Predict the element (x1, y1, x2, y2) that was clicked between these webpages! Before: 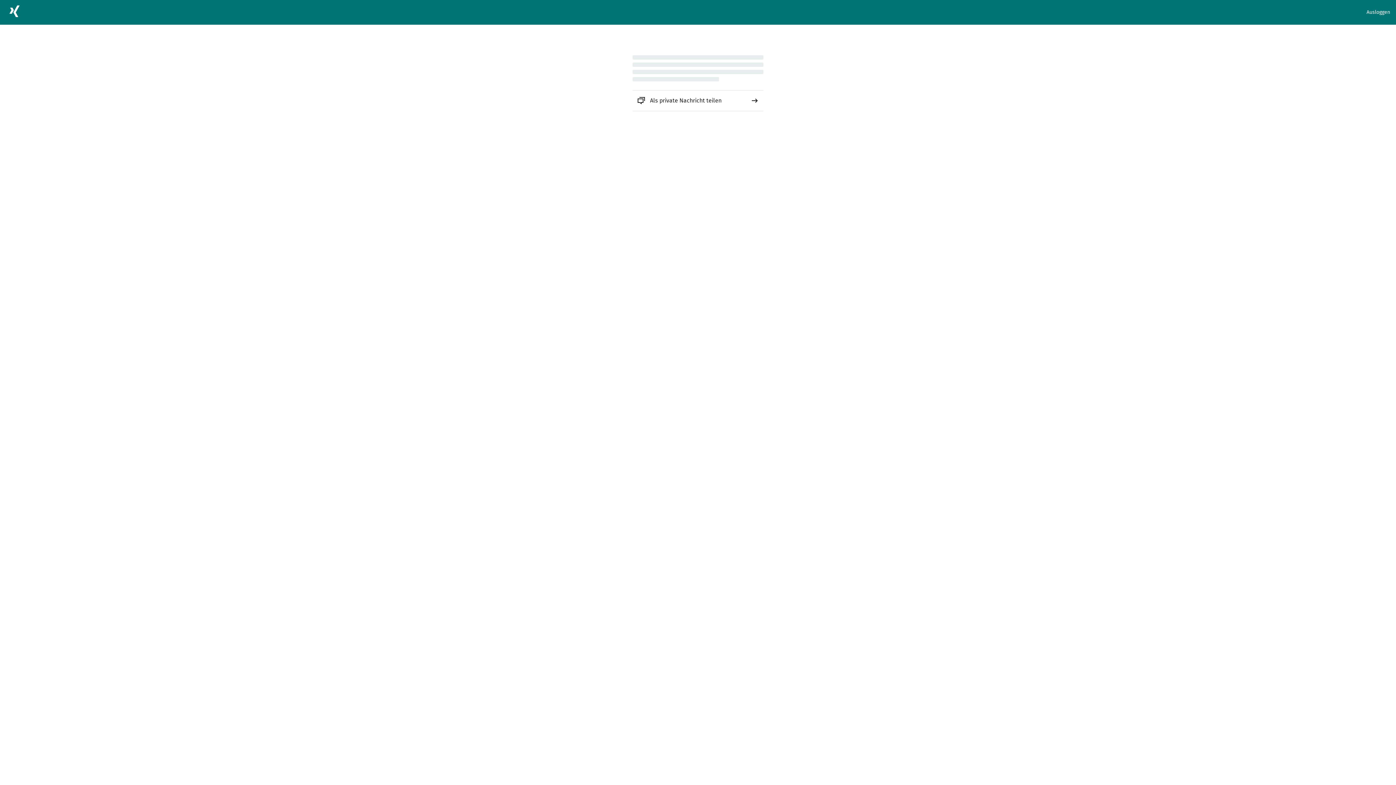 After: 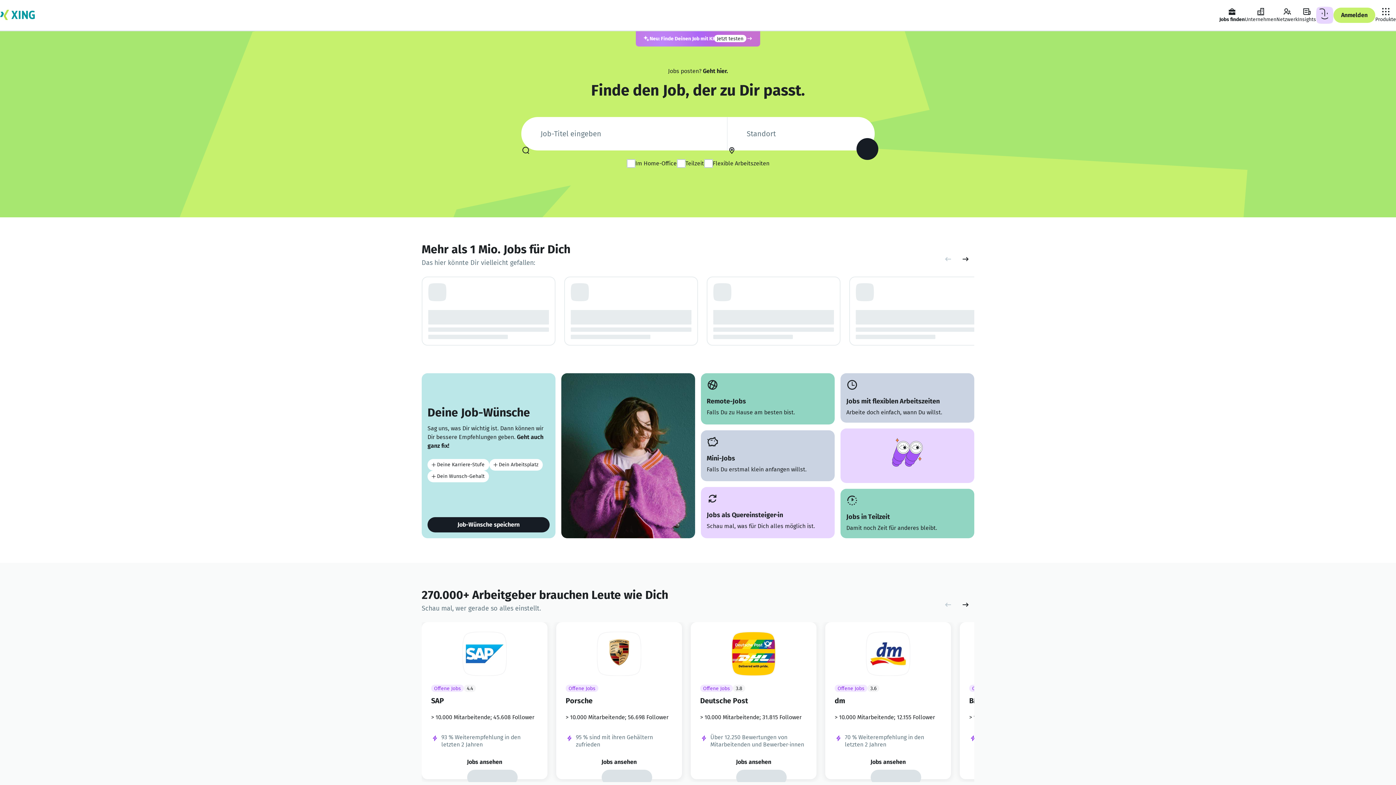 Action: bbox: (5, 2, 23, 22)